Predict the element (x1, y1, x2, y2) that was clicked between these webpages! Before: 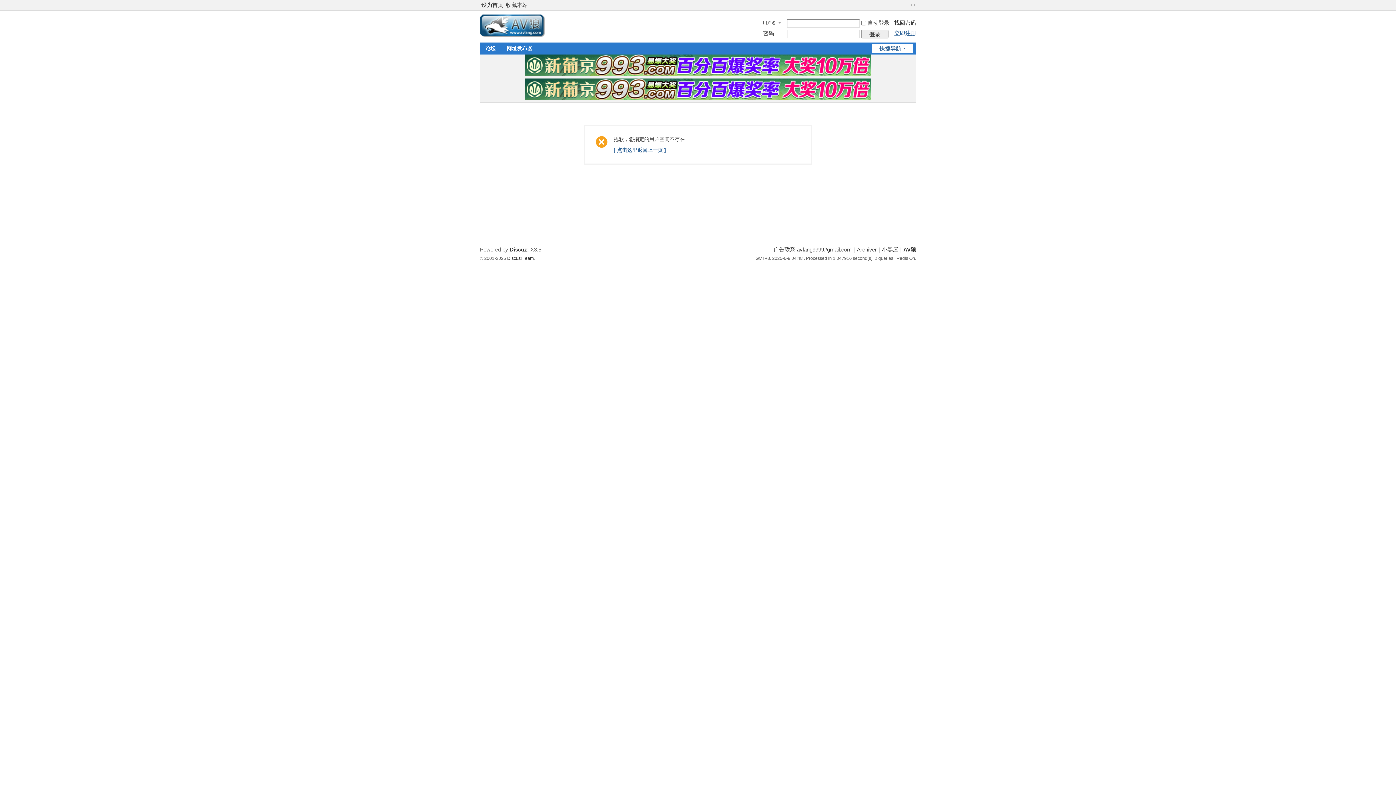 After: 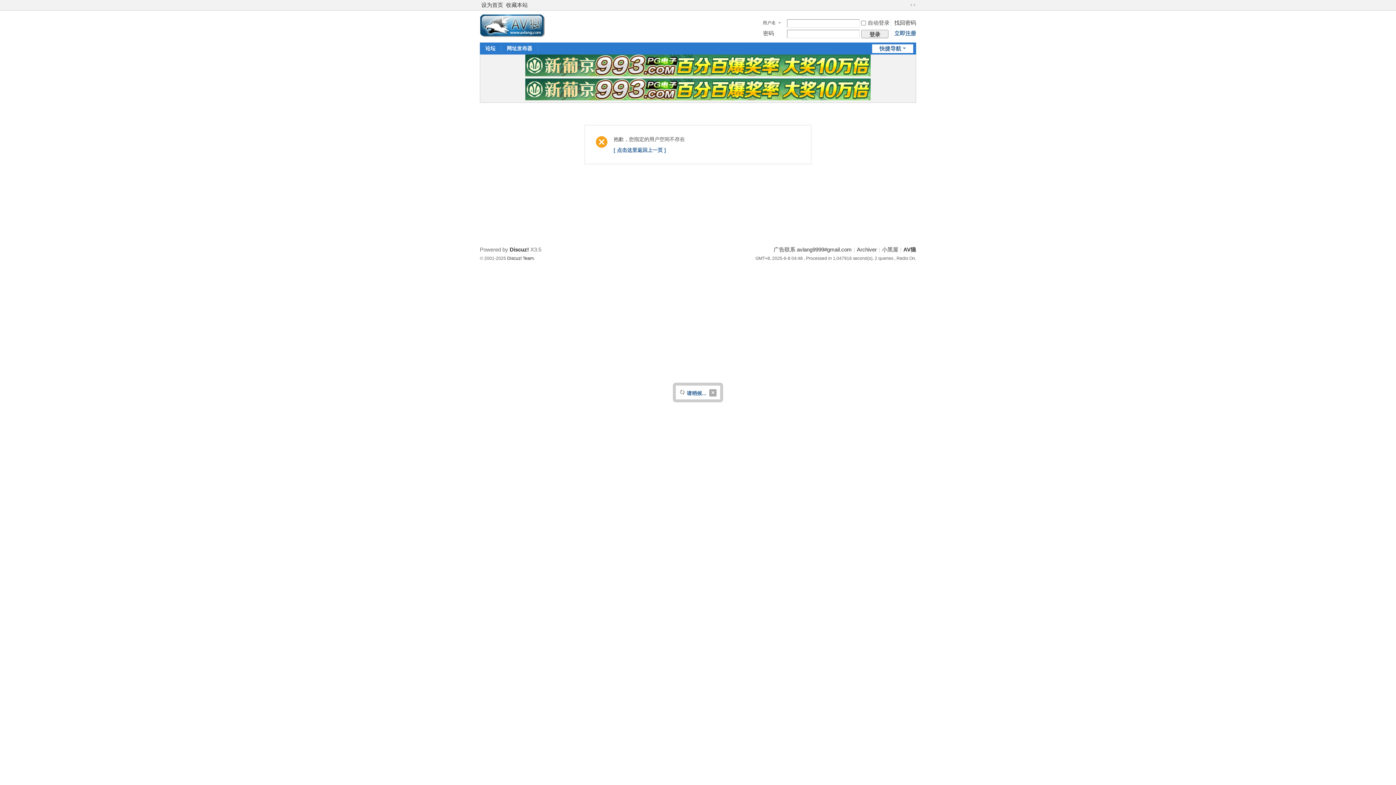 Action: label: 登录 bbox: (861, 29, 888, 38)